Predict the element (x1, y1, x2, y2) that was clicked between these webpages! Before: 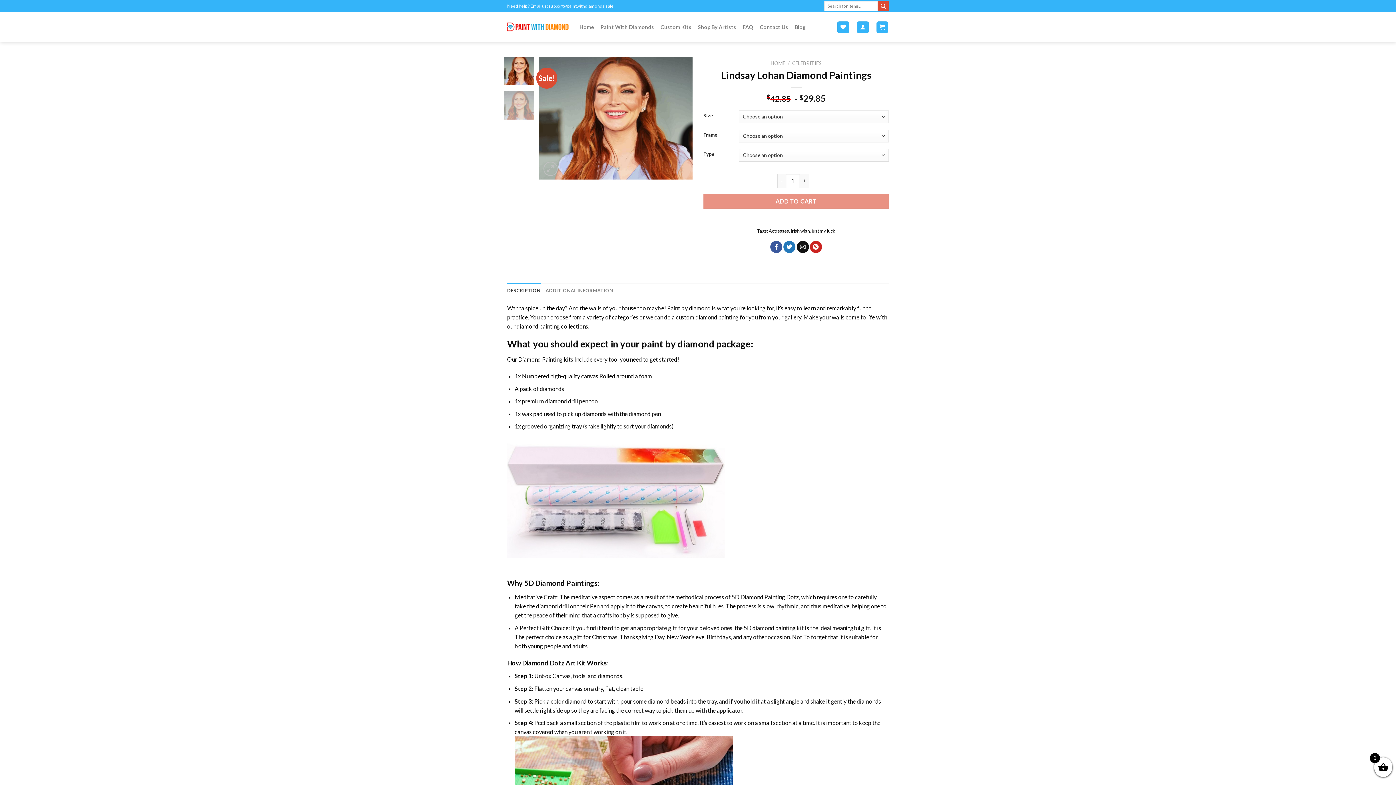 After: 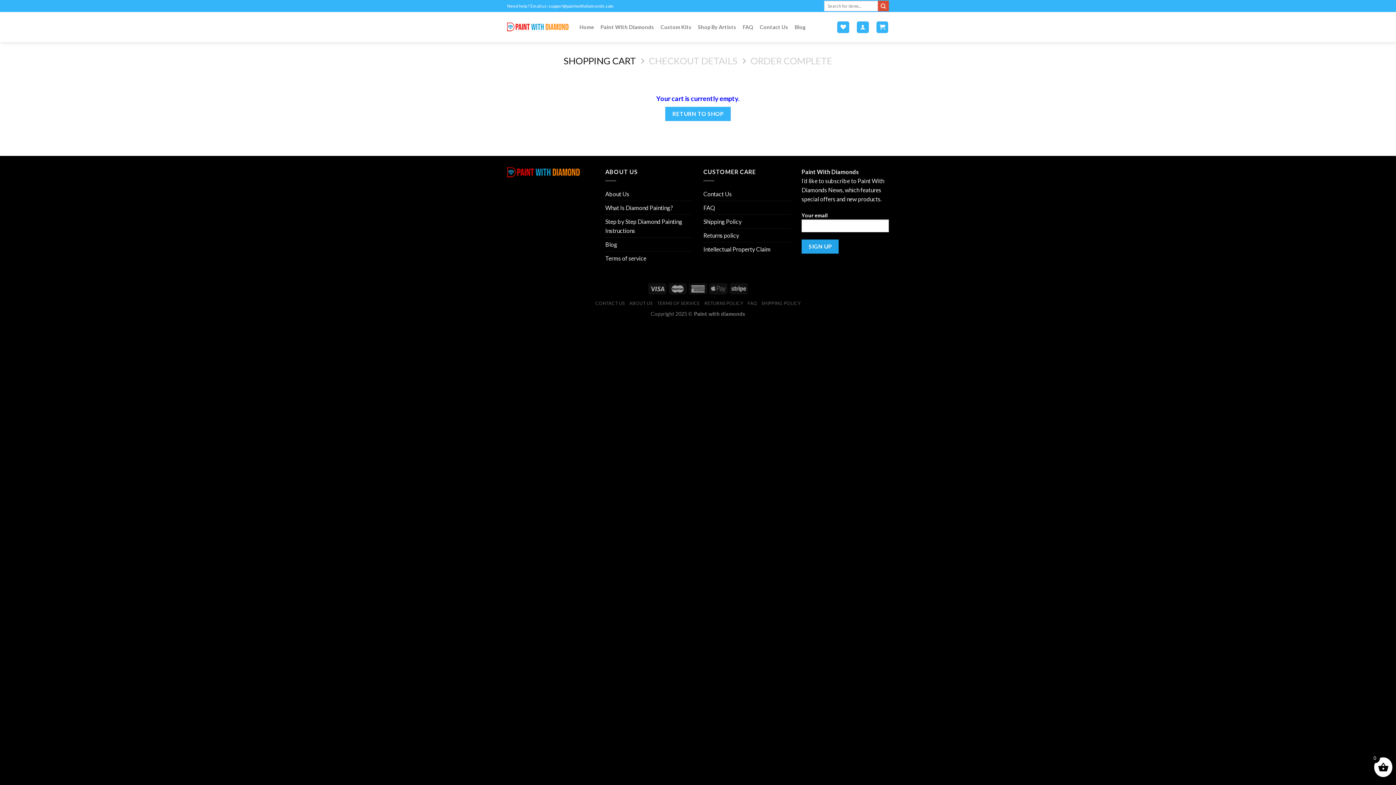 Action: bbox: (876, 21, 888, 32)